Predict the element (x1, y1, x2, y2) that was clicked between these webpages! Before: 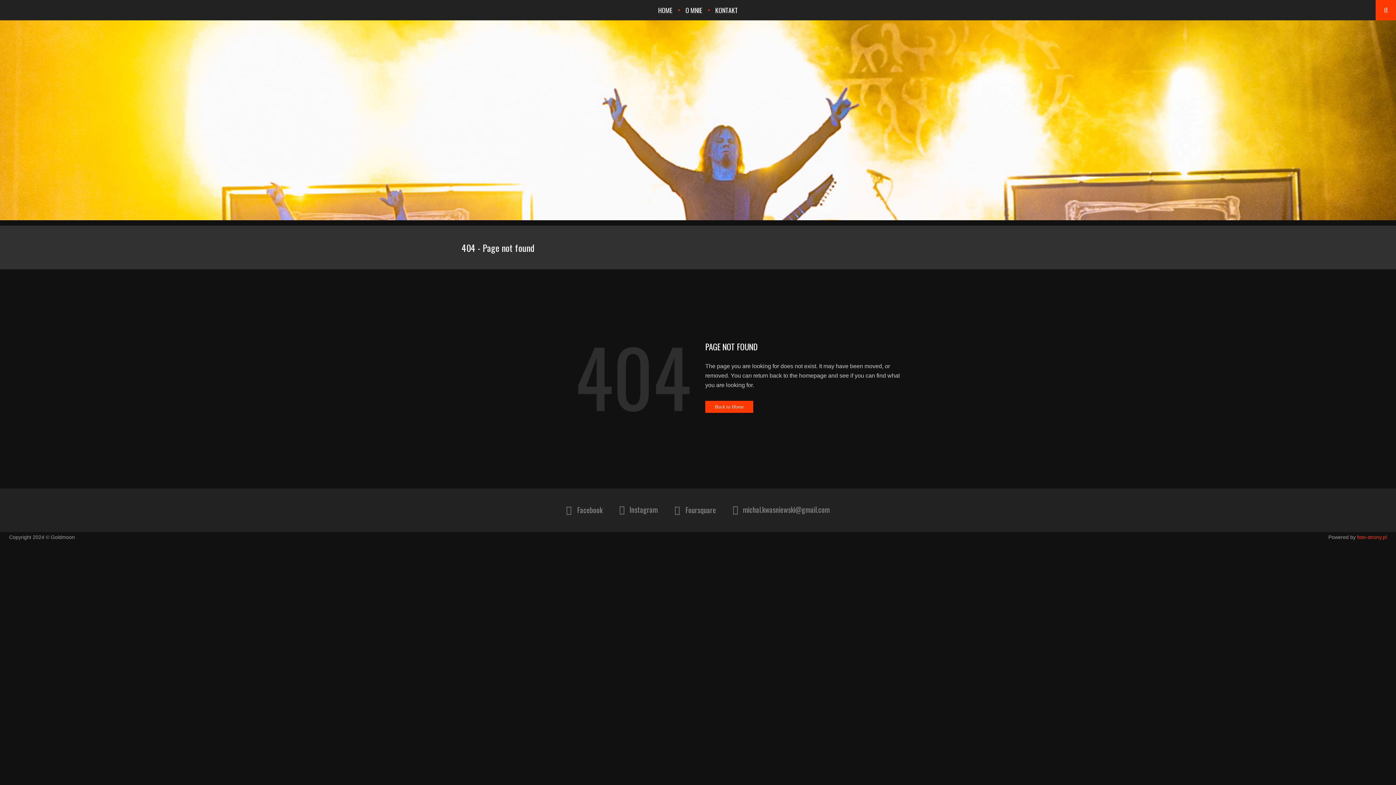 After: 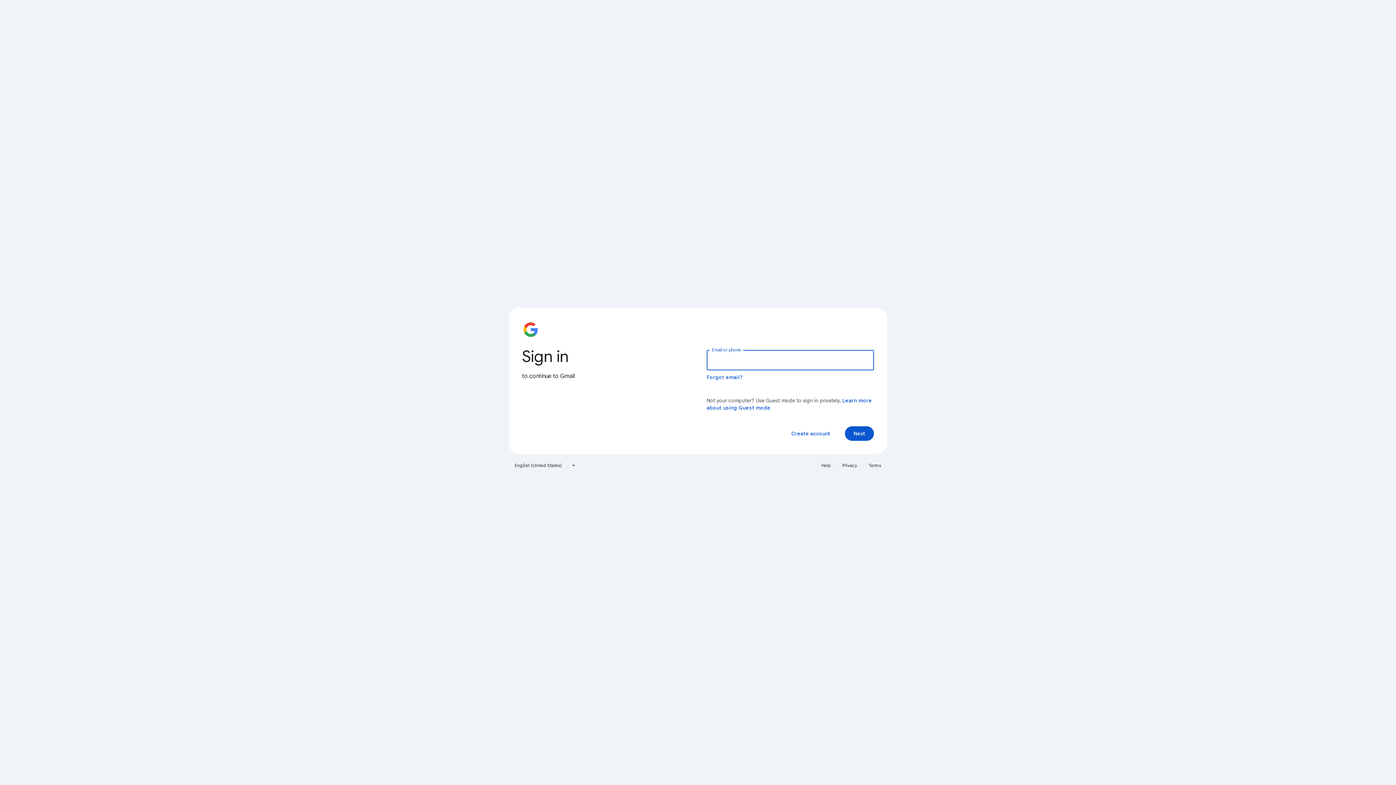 Action: label:  michal.kwasniewski@gmail.com bbox: (732, 505, 830, 516)